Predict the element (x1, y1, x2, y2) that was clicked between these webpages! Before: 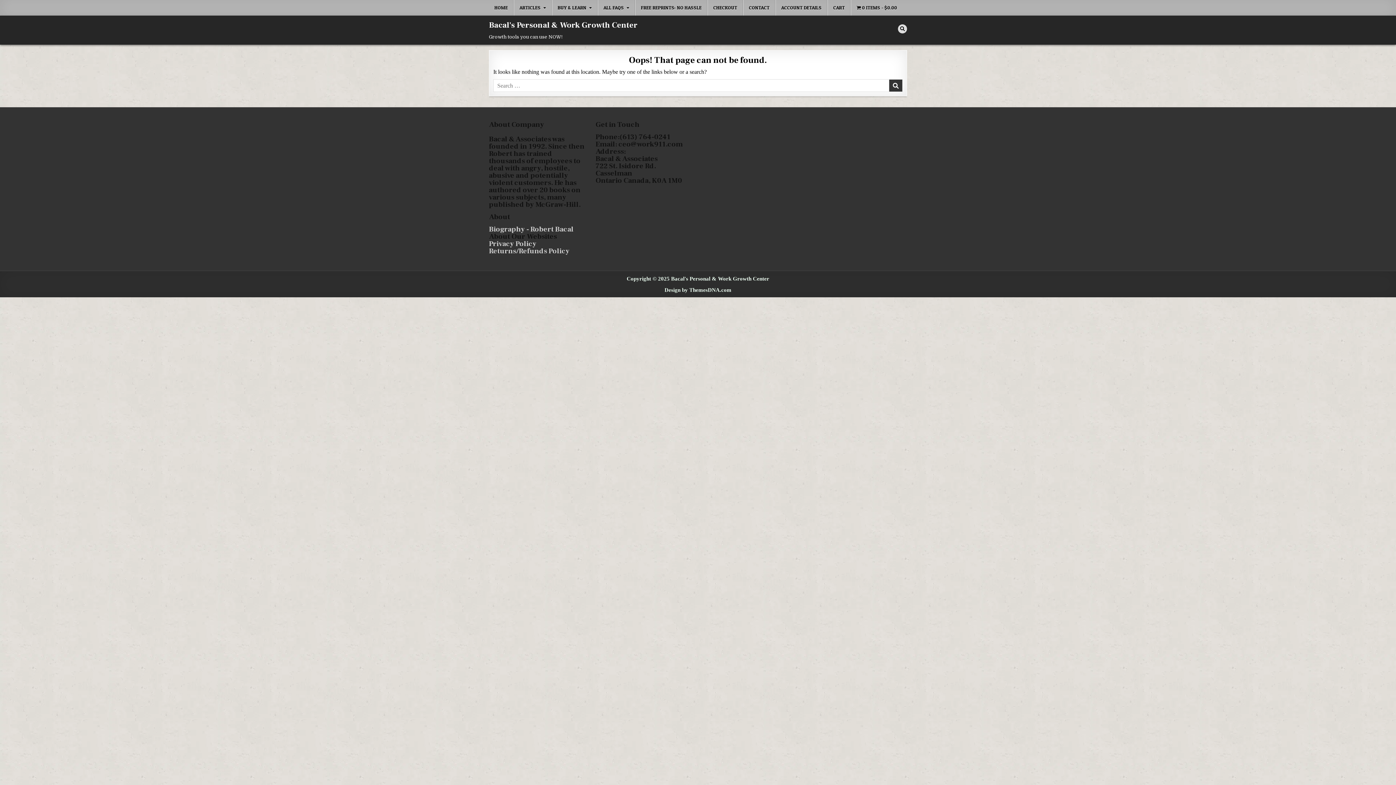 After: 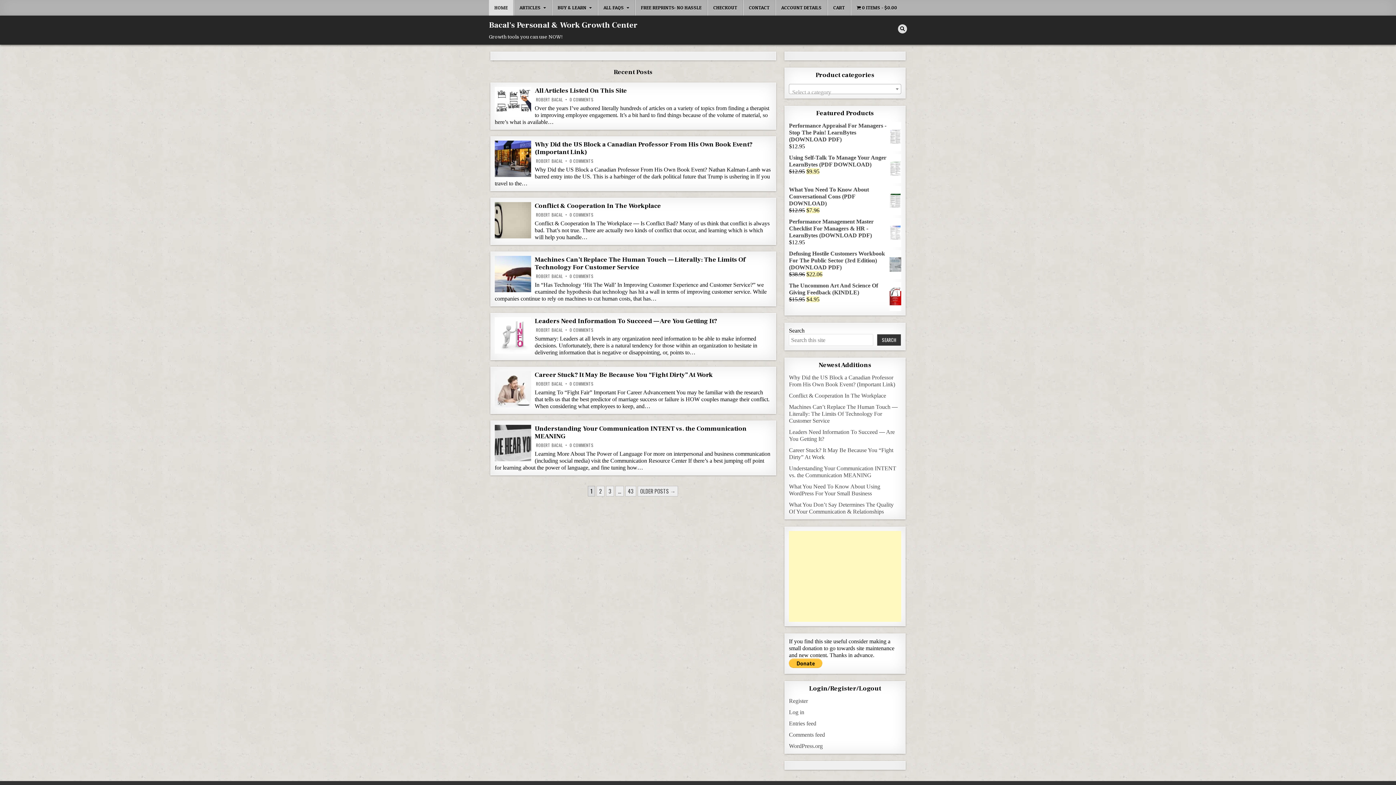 Action: bbox: (489, 0, 513, 15) label: HOME